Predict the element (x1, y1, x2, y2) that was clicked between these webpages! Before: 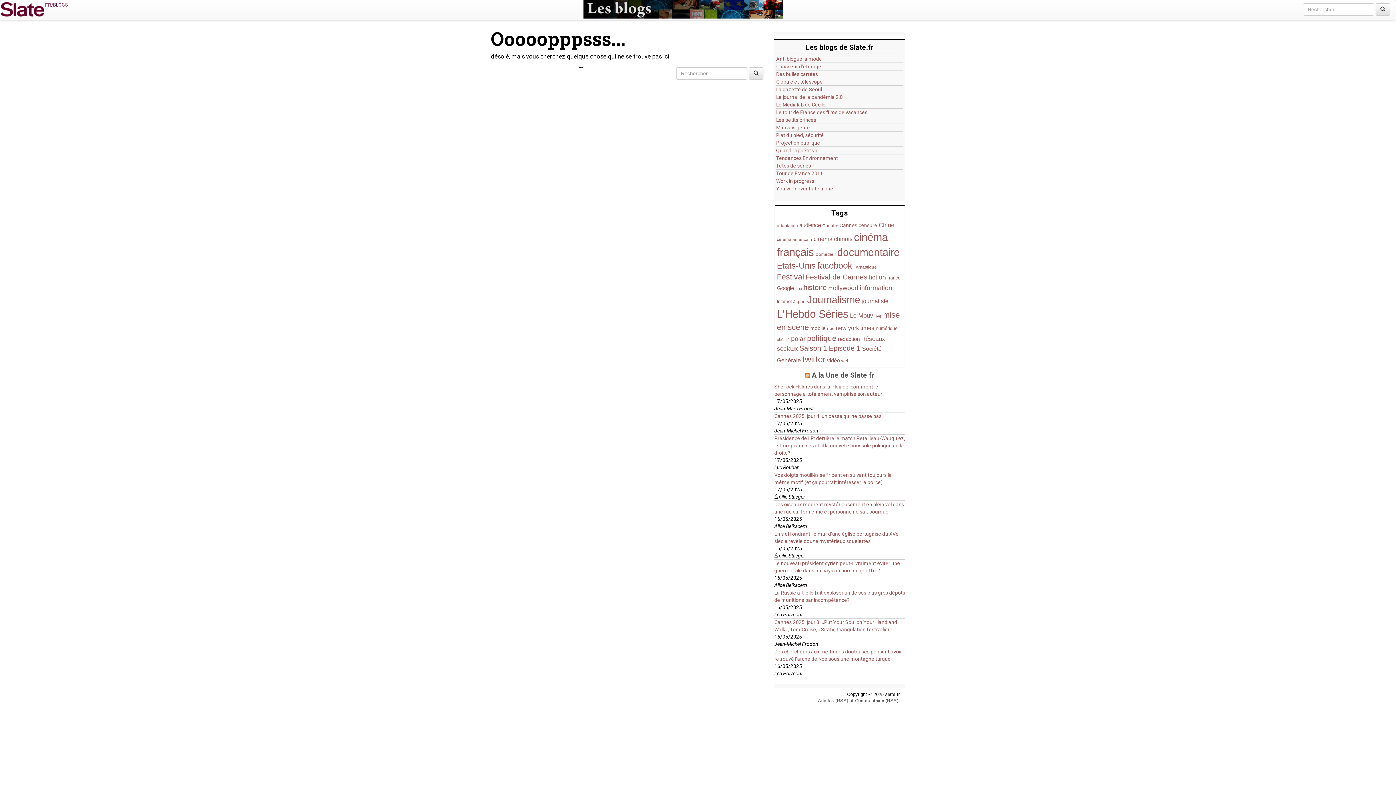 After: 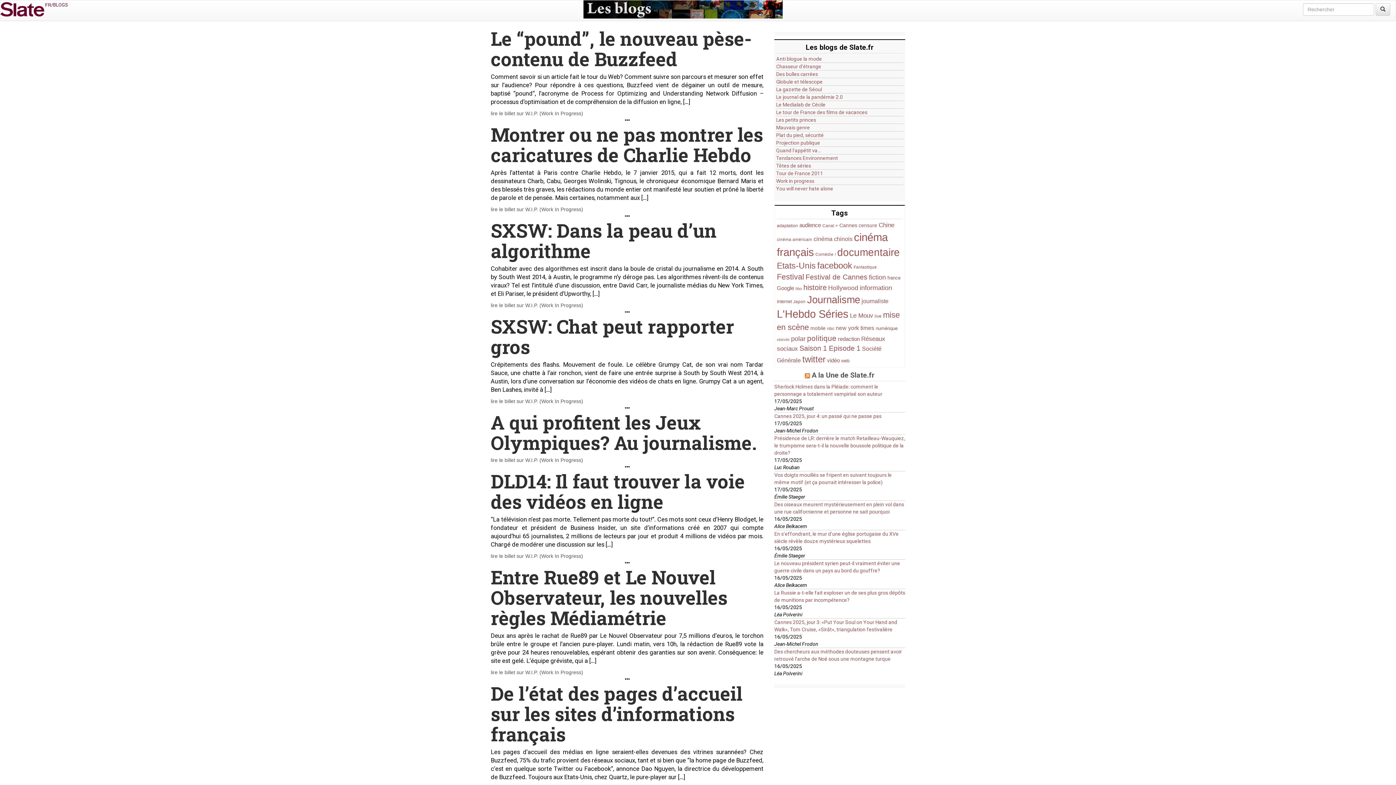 Action: label: audience (41 items) bbox: (799, 222, 821, 228)